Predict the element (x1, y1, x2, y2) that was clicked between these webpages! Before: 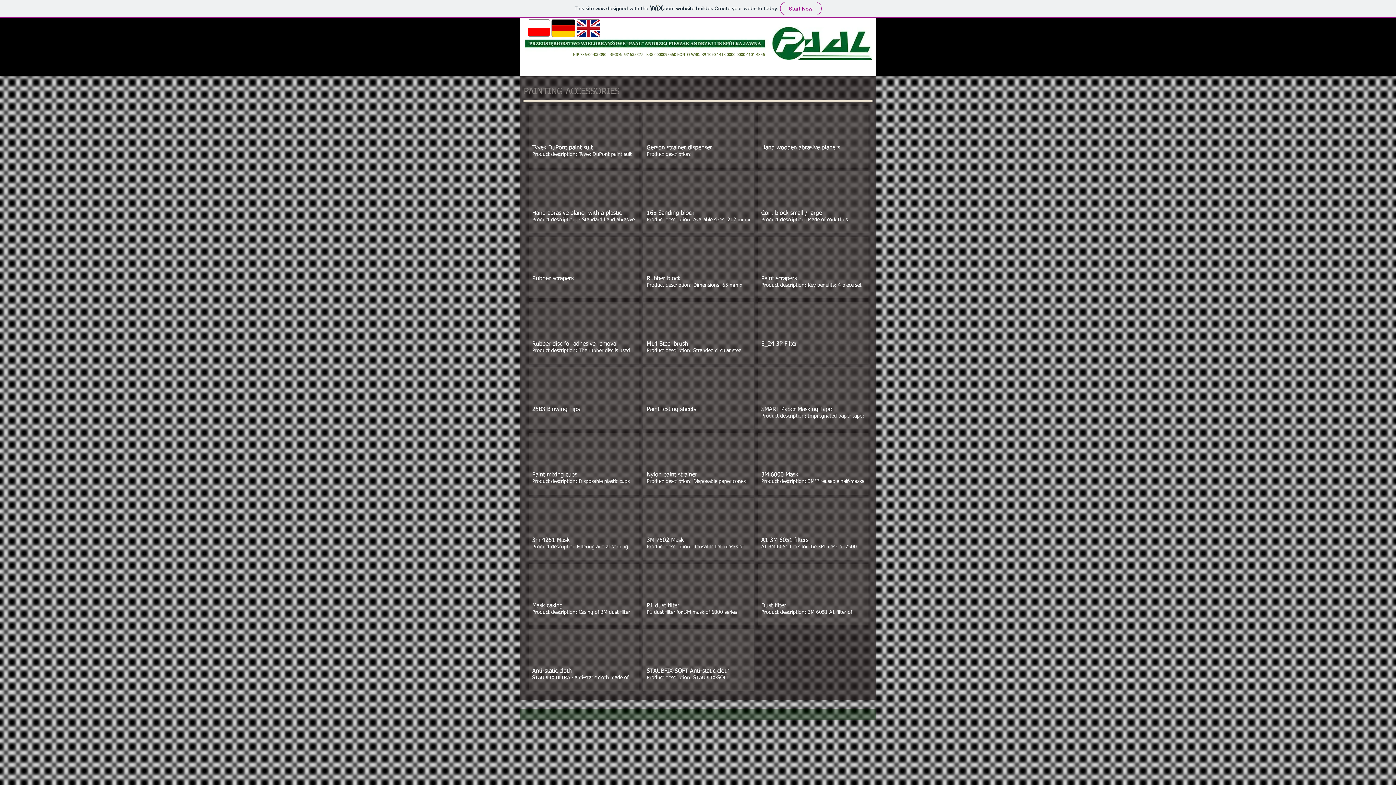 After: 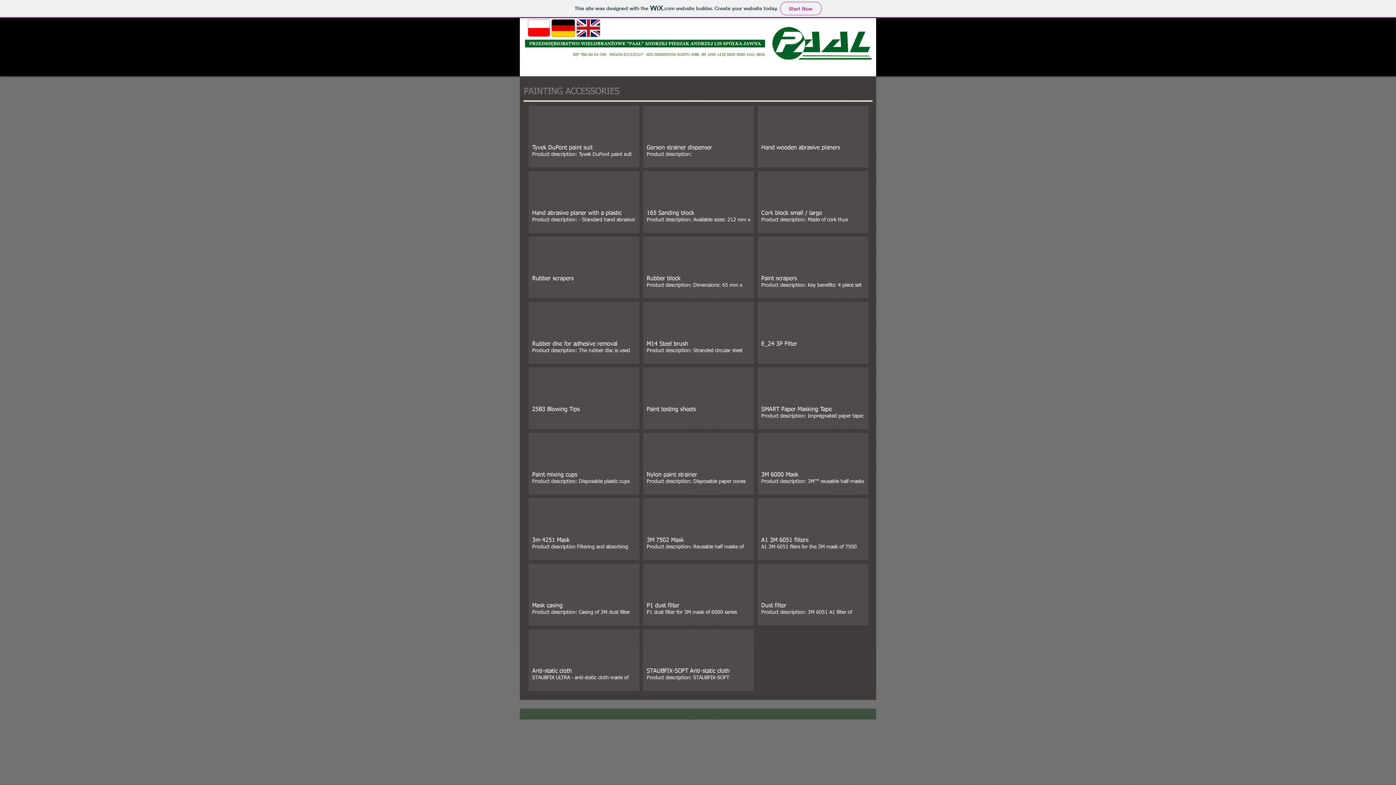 Action: bbox: (643, 629, 754, 691) label: STAUBFIX-SOFT Anti-static cloth